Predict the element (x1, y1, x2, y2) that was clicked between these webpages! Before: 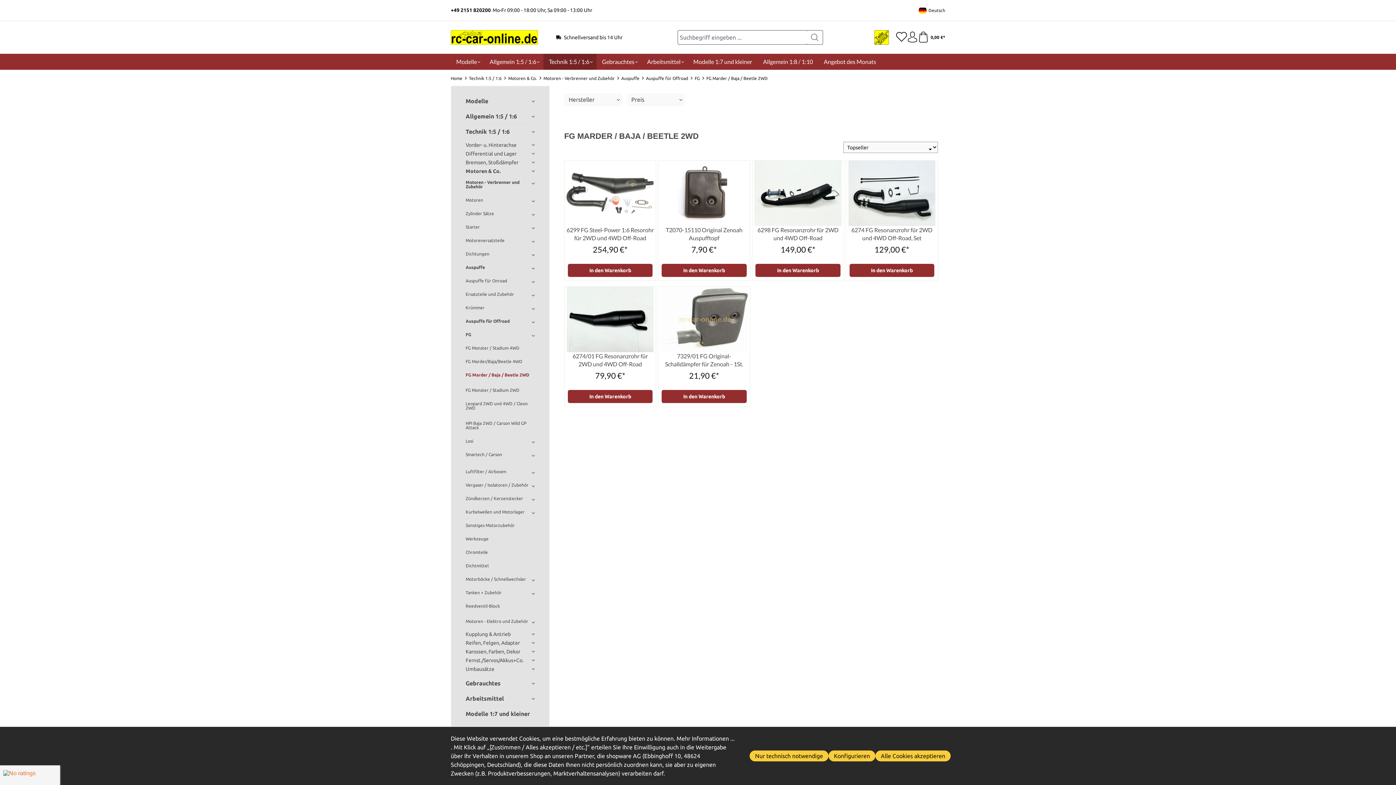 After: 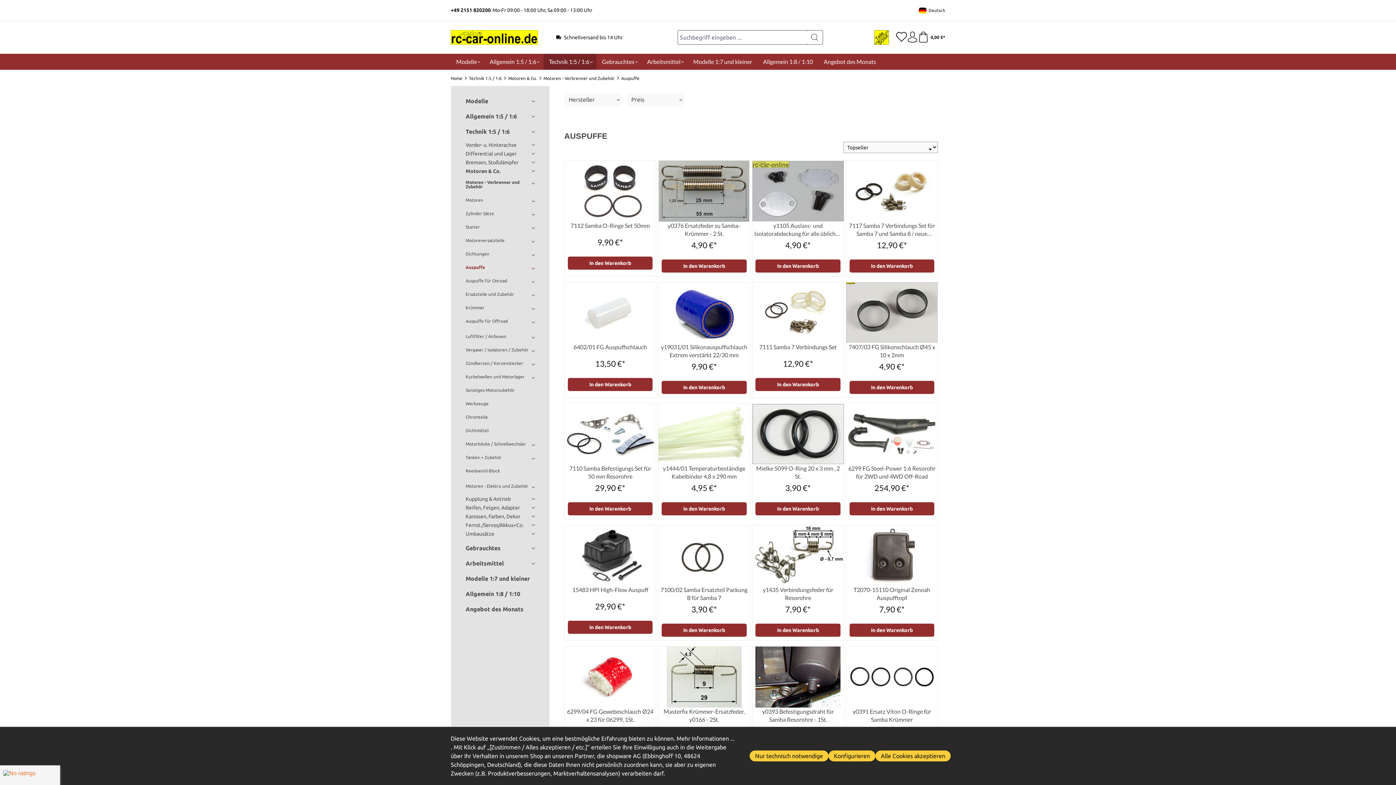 Action: label: Auspuffe bbox: (621, 76, 639, 80)